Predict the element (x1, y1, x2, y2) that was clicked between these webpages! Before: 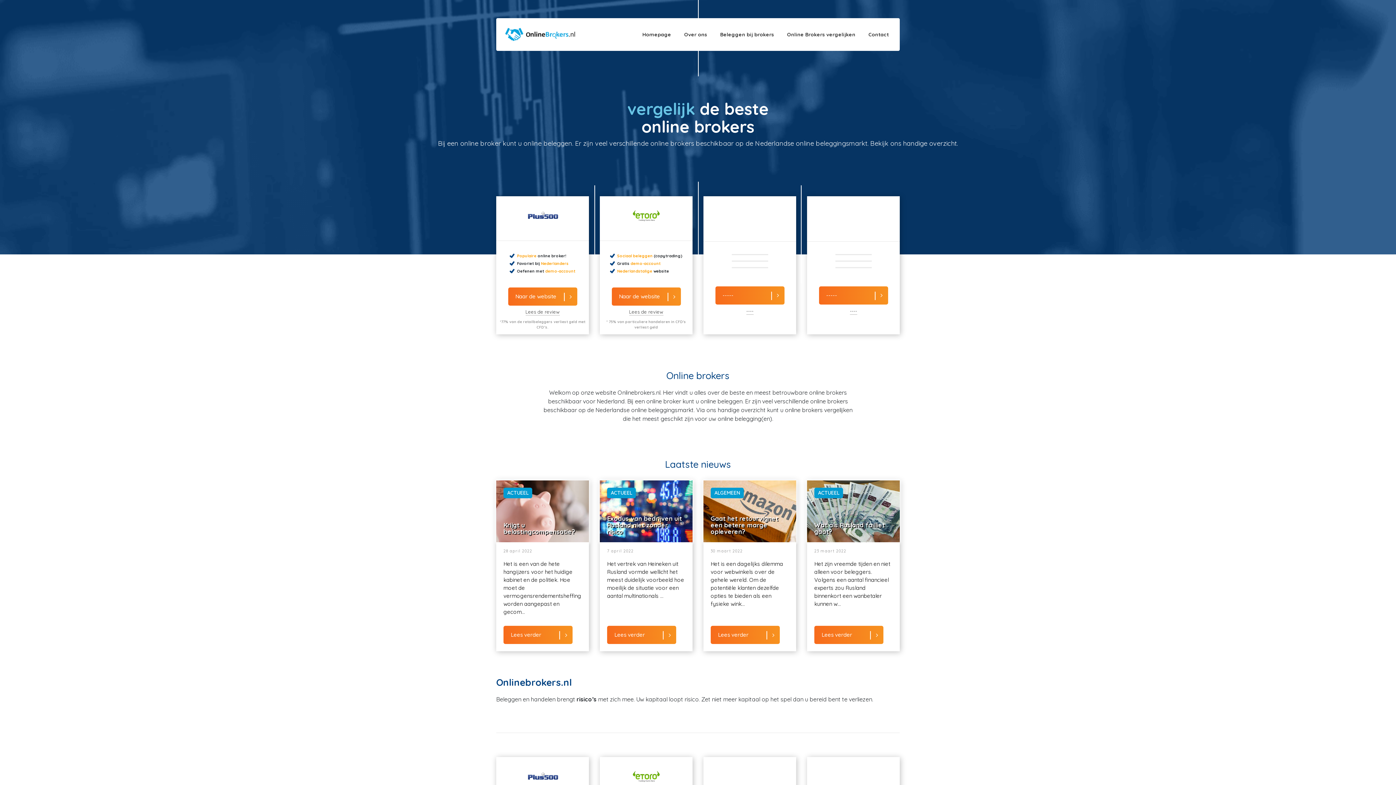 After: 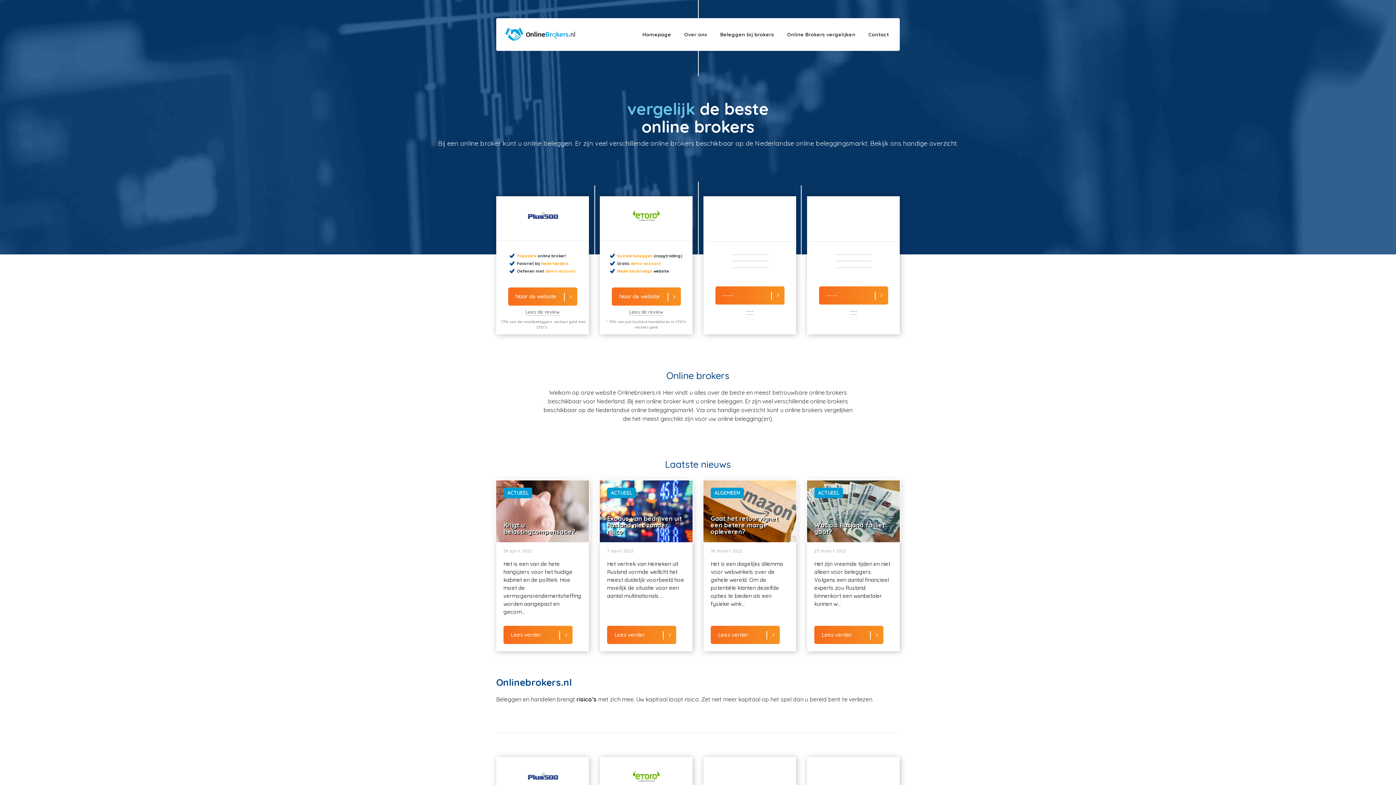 Action: label: Lees verder bbox: (710, 626, 780, 644)